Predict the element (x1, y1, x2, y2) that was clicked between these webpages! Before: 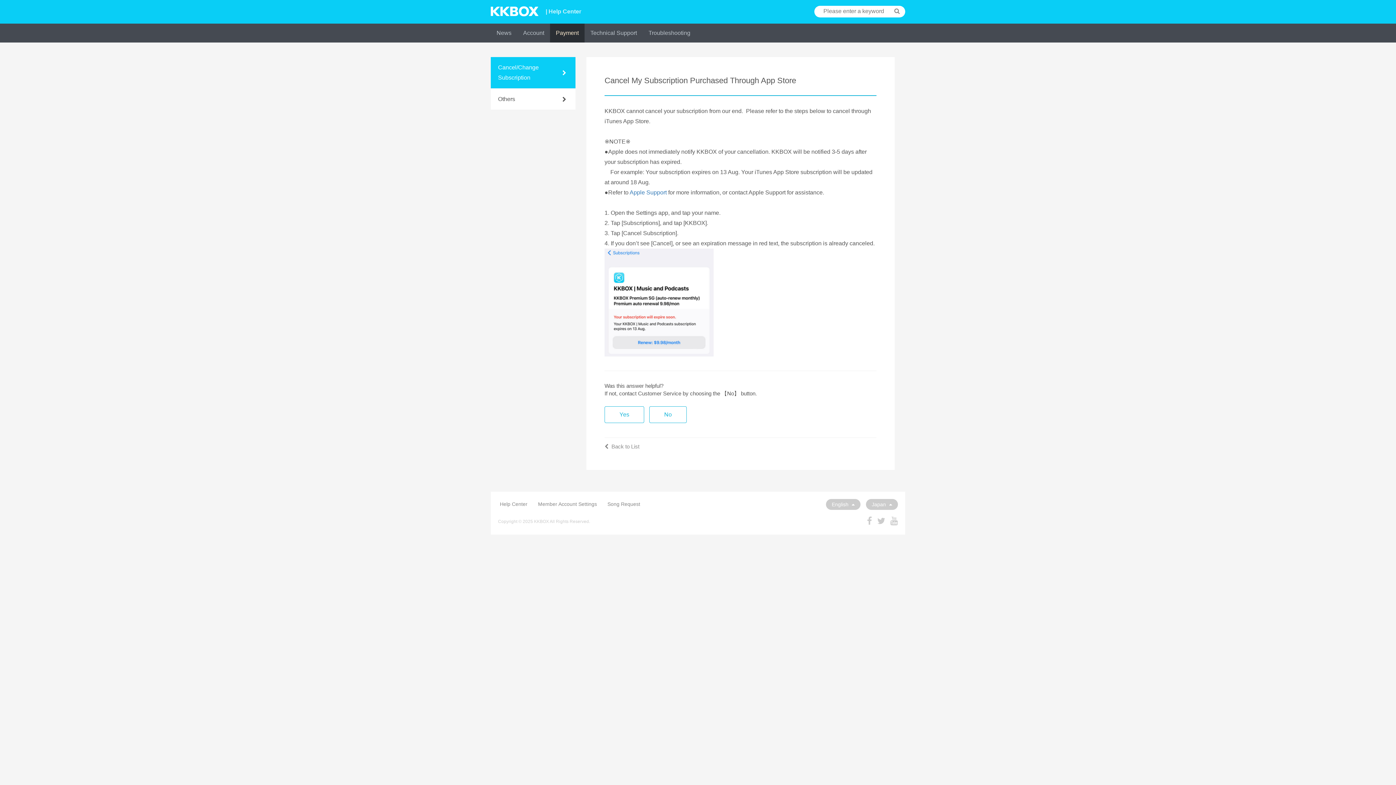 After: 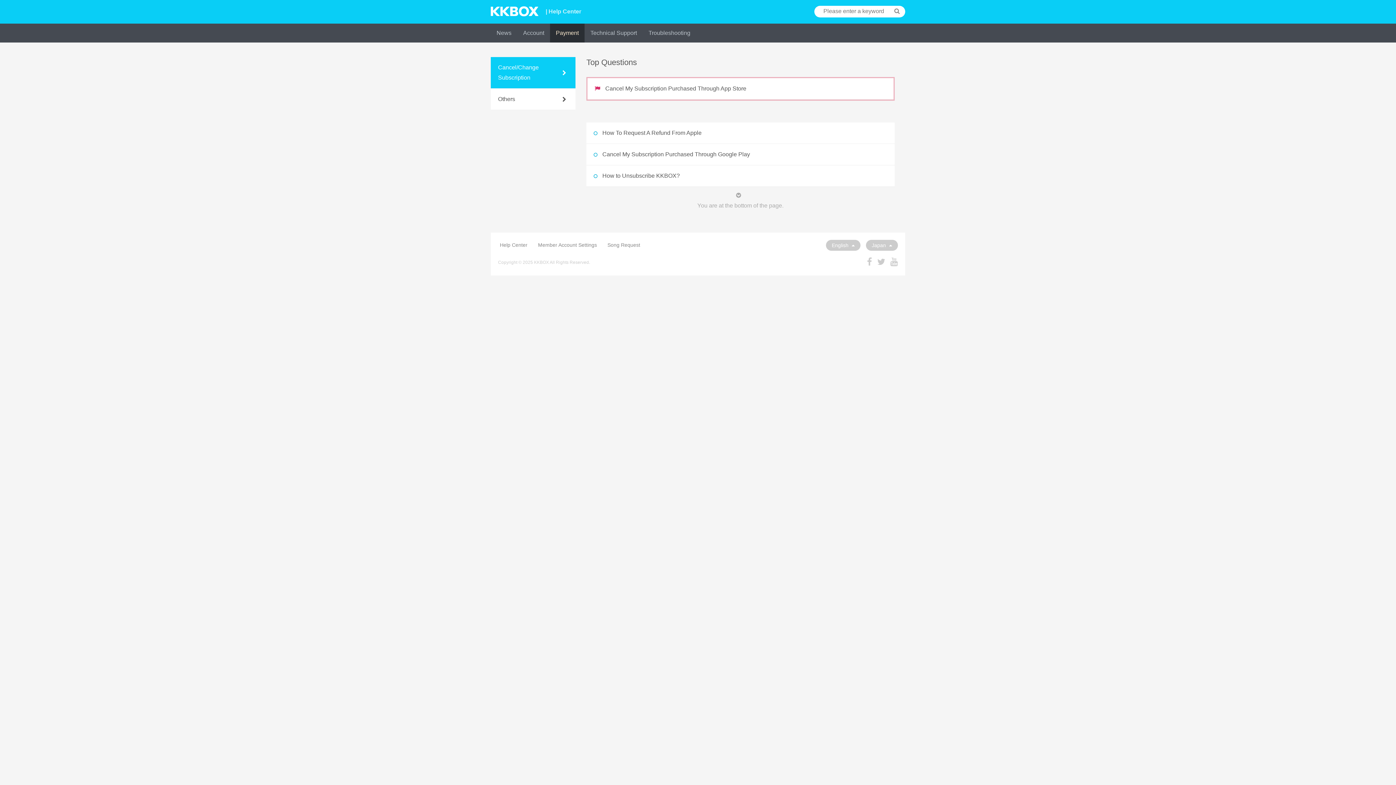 Action: label: Payment bbox: (550, 23, 584, 42)